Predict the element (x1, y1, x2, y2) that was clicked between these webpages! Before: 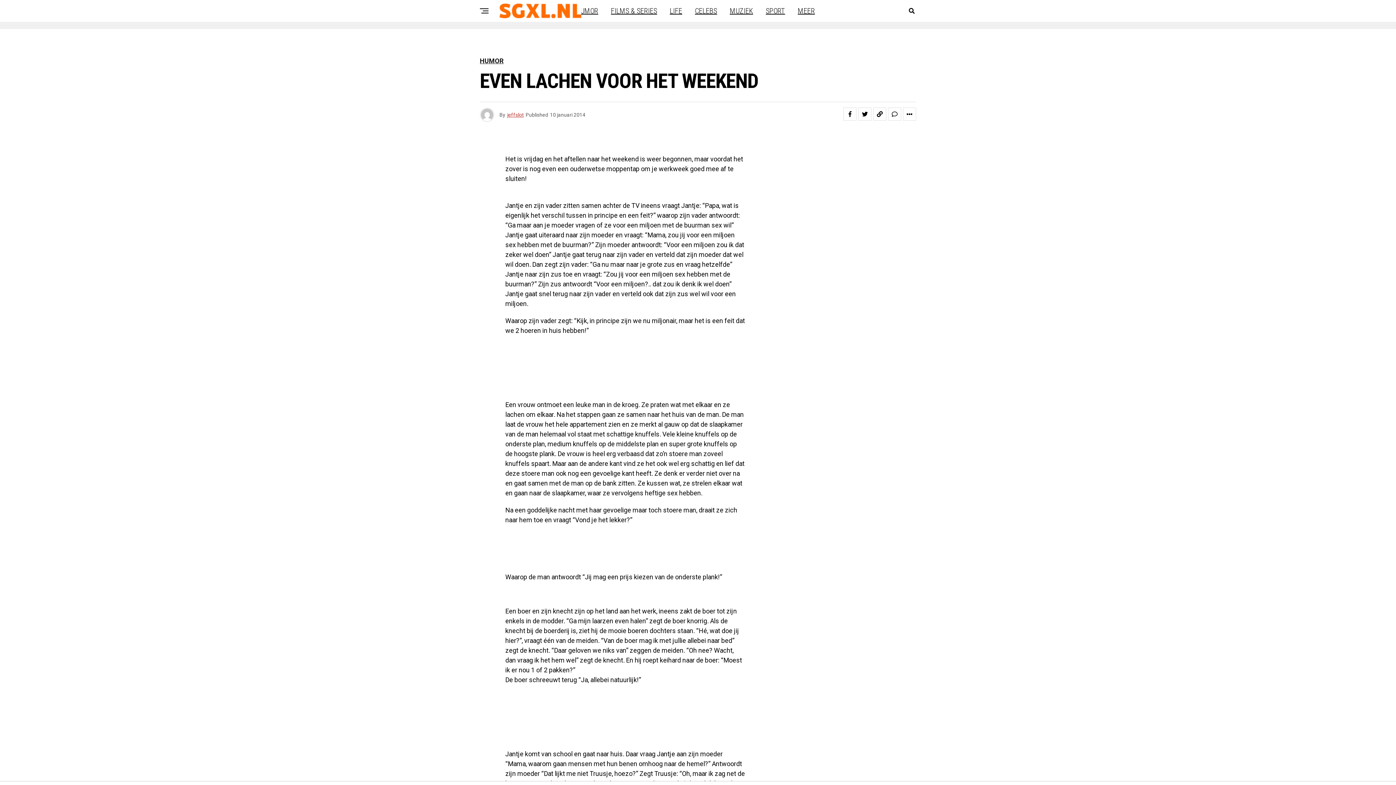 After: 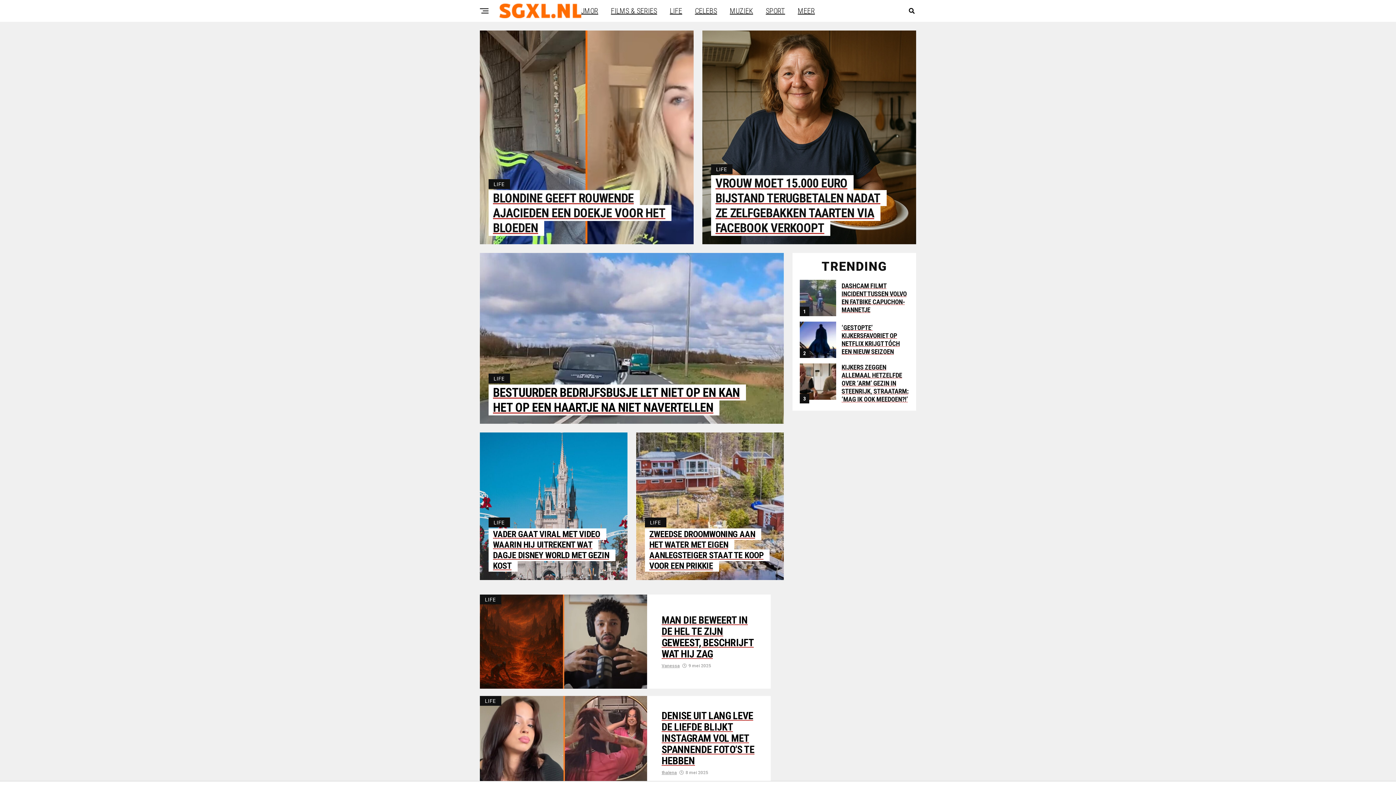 Action: label: LIFE bbox: (666, 0, 686, 21)